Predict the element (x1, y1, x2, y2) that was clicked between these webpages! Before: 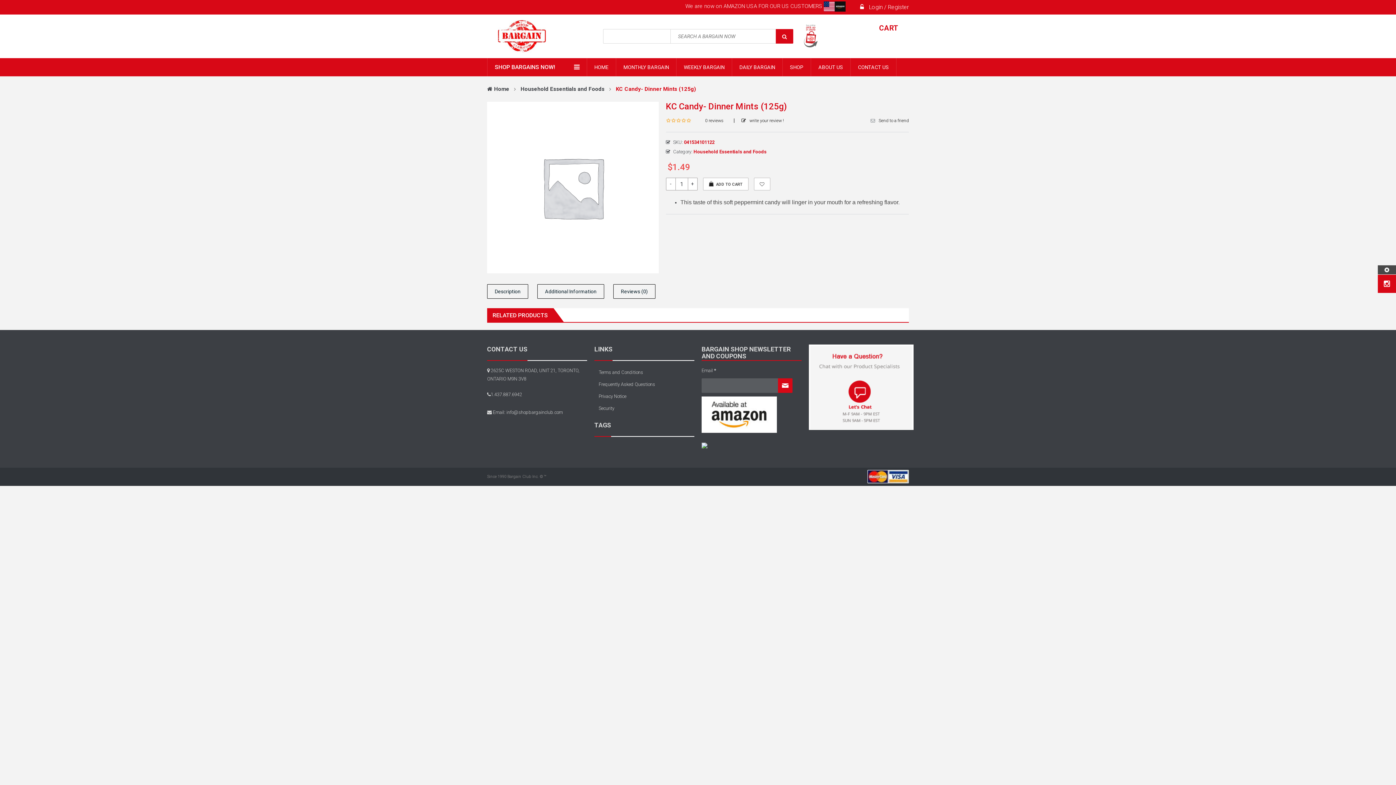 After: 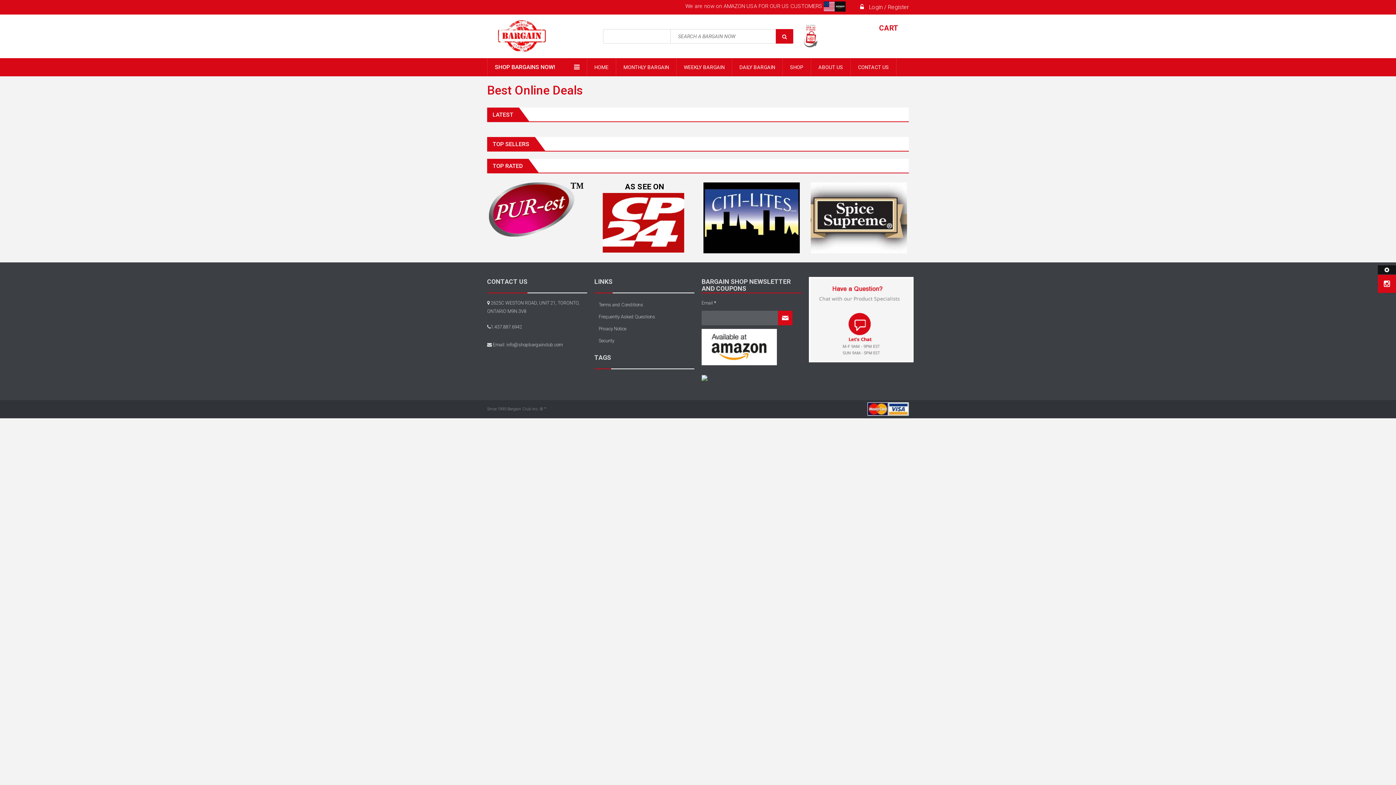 Action: bbox: (497, 20, 572, 52)